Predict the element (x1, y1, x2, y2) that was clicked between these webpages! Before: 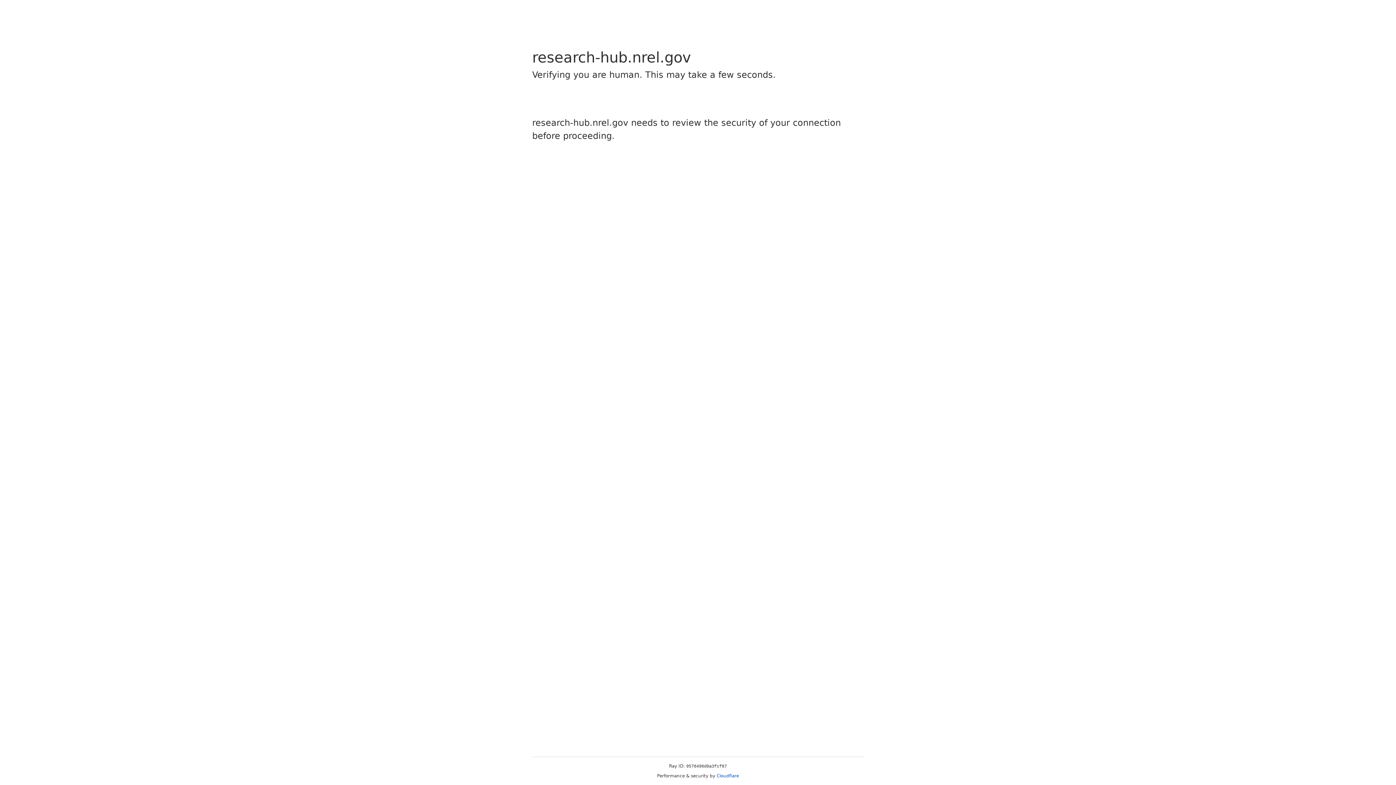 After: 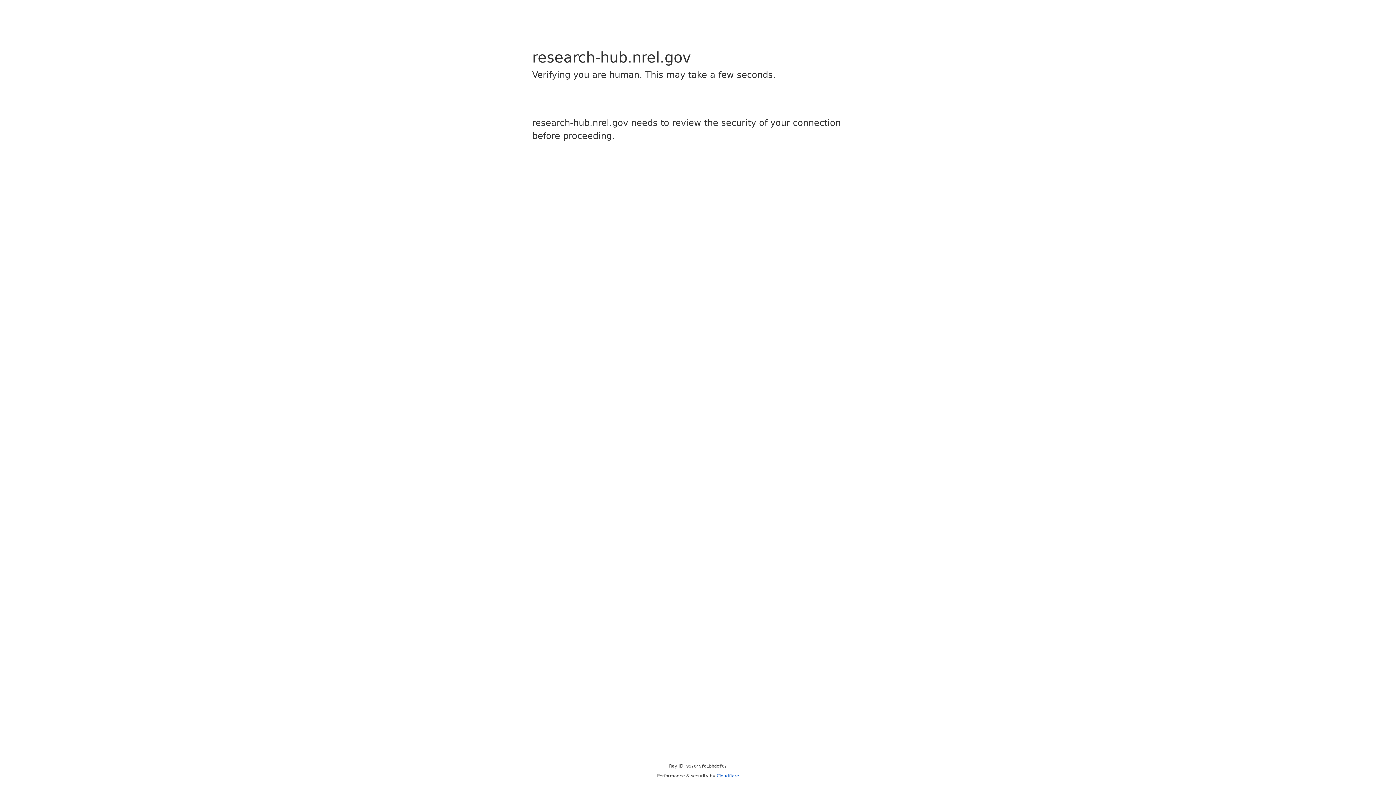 Action: label: Cloudflare bbox: (716, 773, 739, 778)